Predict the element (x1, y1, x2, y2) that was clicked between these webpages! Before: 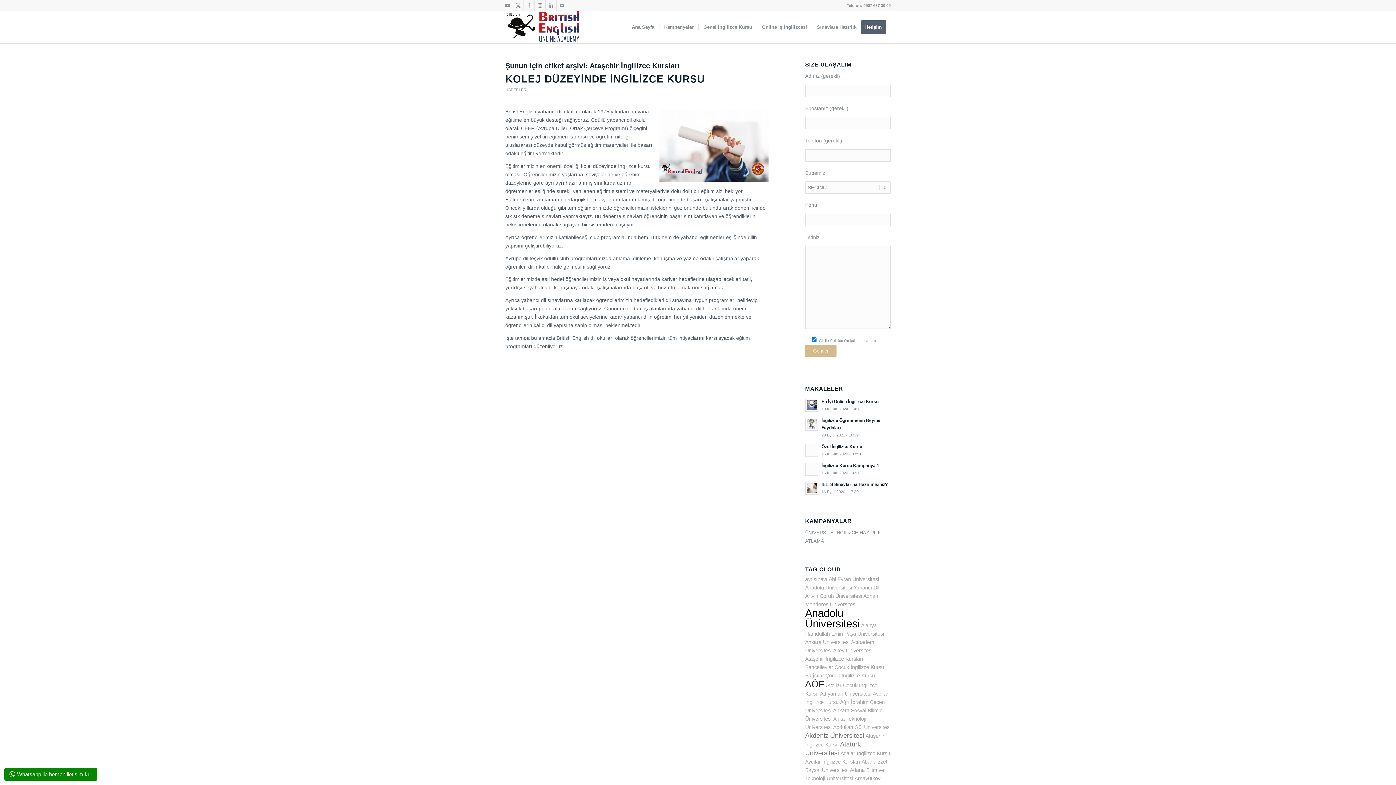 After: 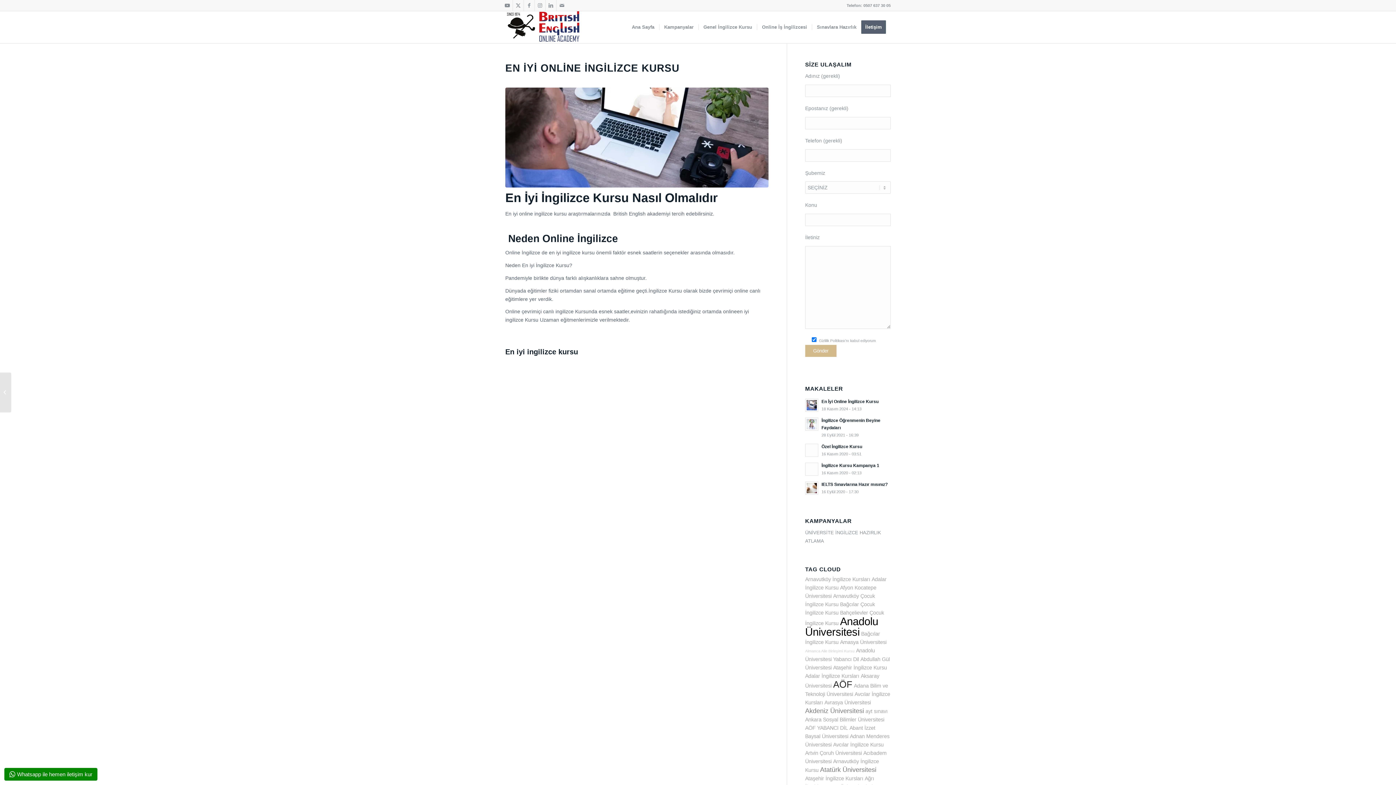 Action: bbox: (821, 399, 878, 404) label: En İyi Online İngilizce Kursu